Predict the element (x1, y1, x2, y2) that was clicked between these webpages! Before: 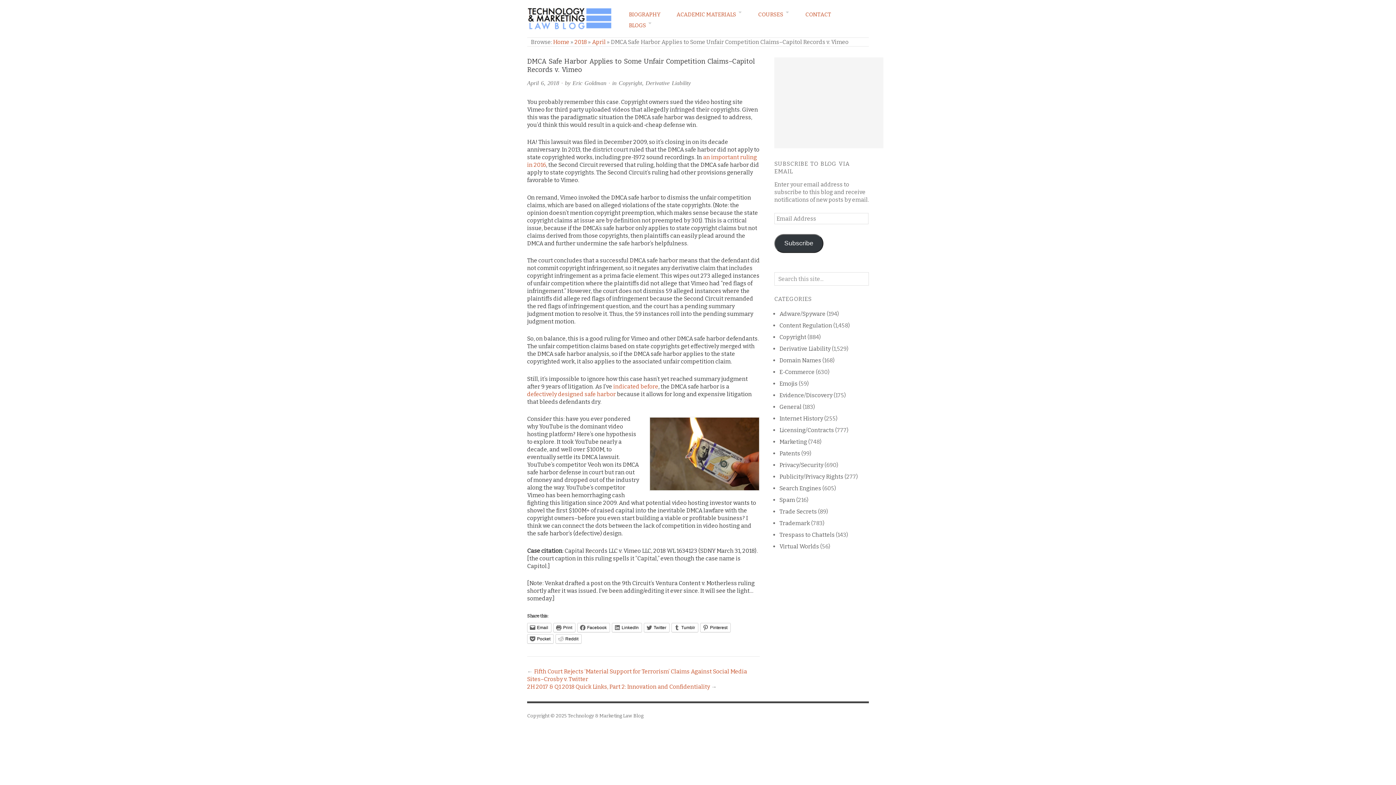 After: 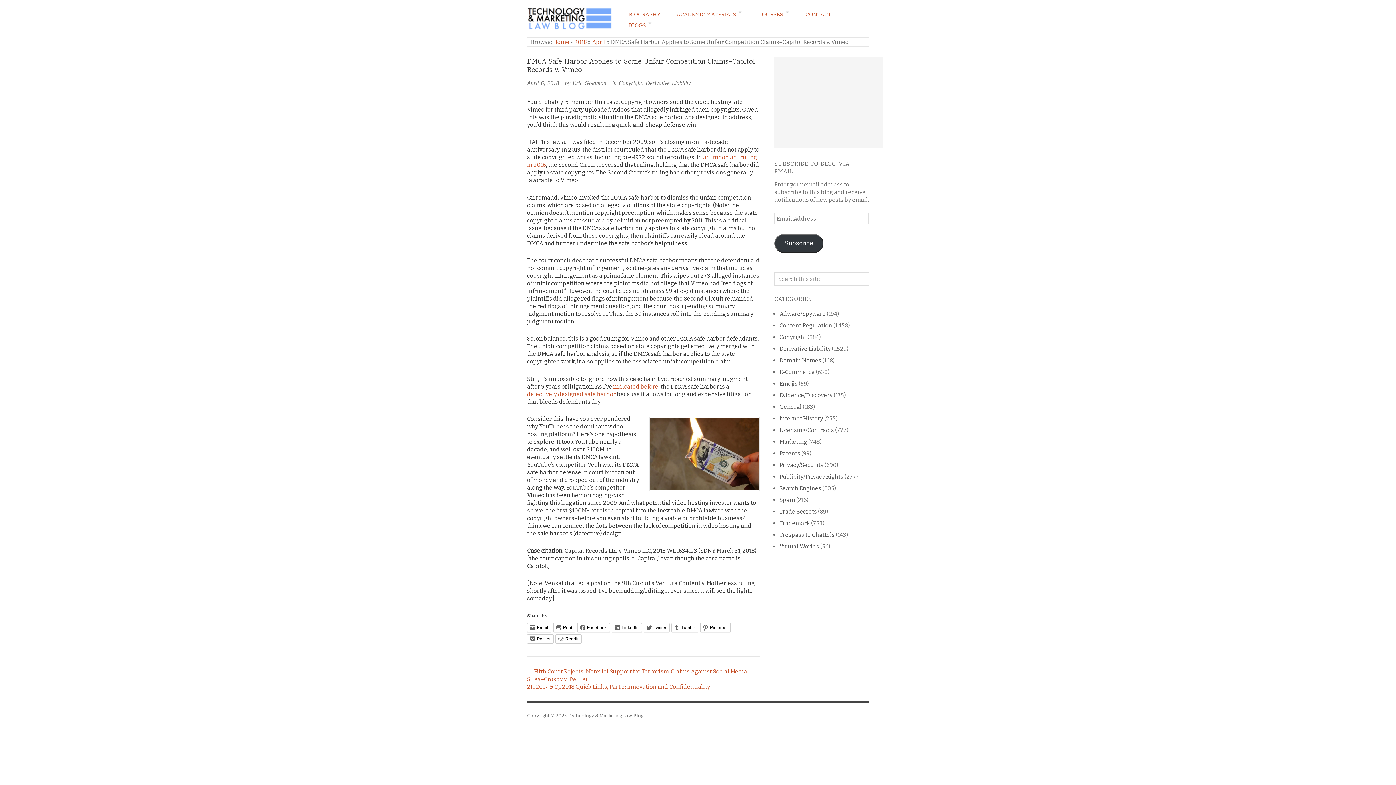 Action: label: April 6, 2018 bbox: (527, 80, 559, 86)